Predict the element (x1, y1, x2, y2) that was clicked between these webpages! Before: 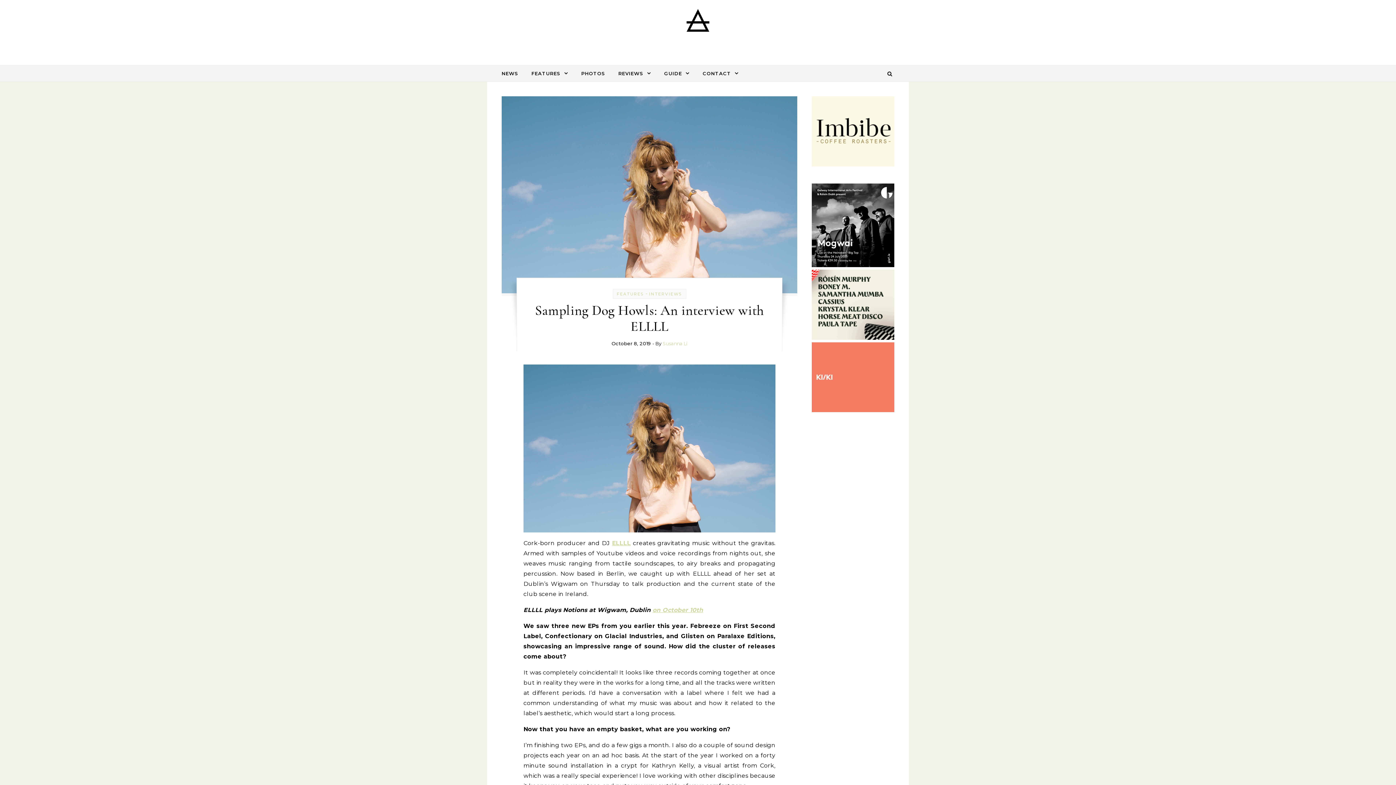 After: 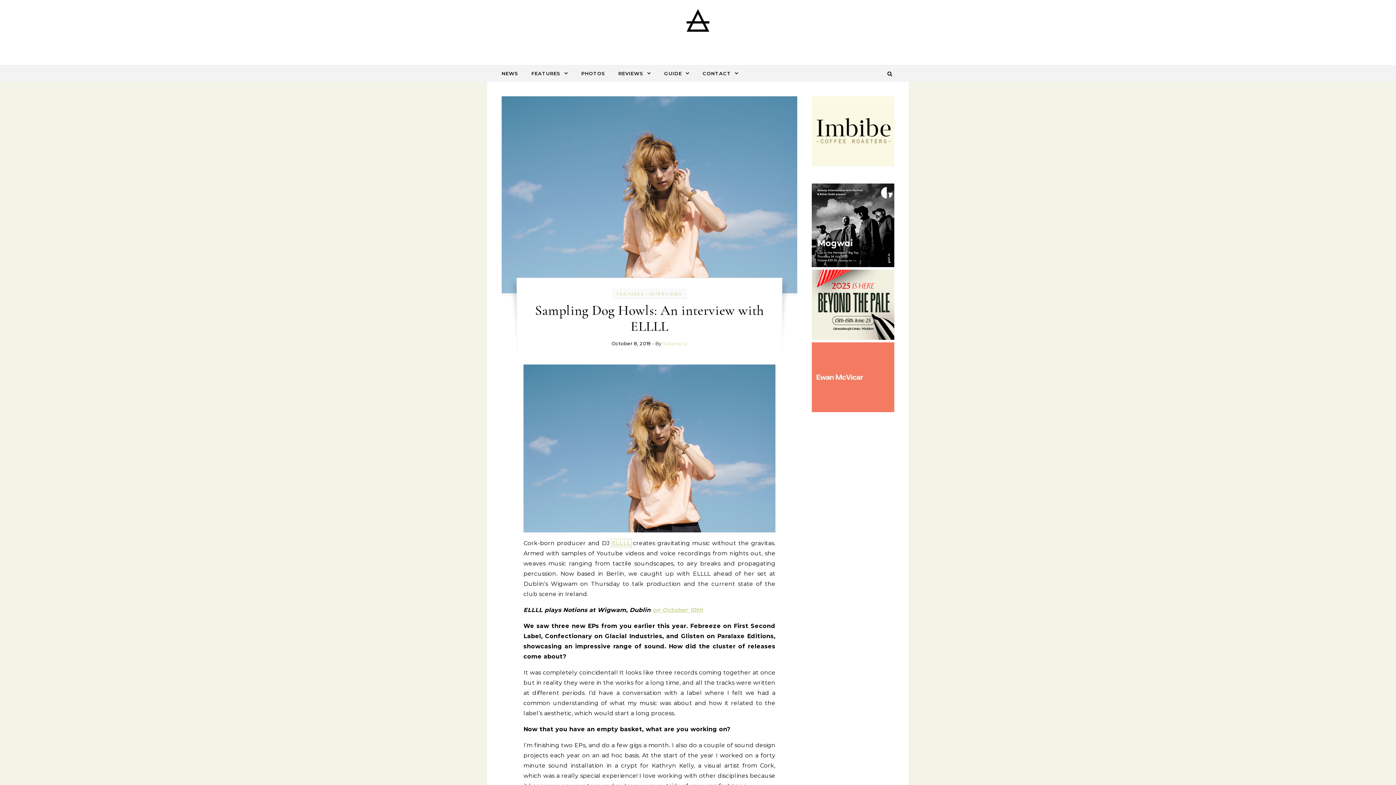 Action: label: ELLLL bbox: (612, 539, 630, 546)